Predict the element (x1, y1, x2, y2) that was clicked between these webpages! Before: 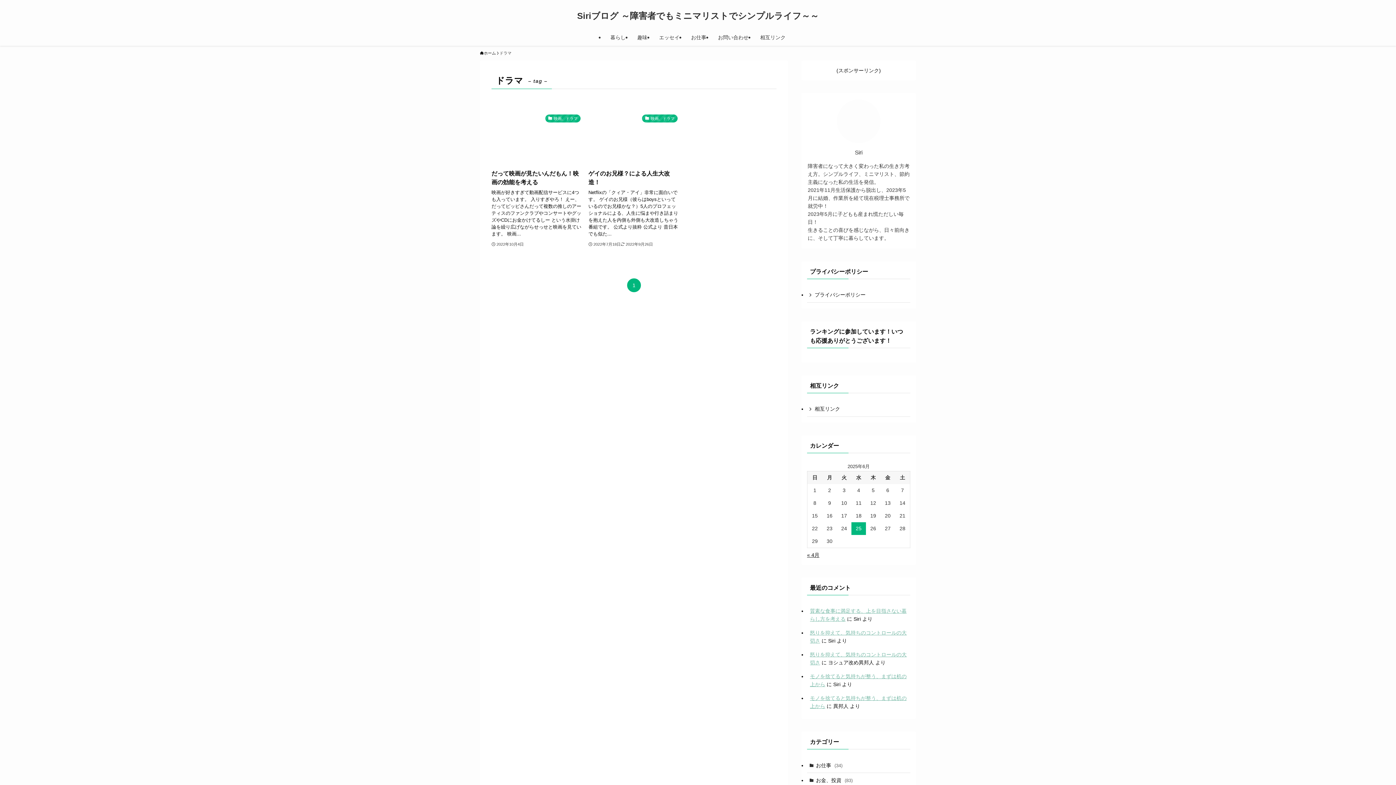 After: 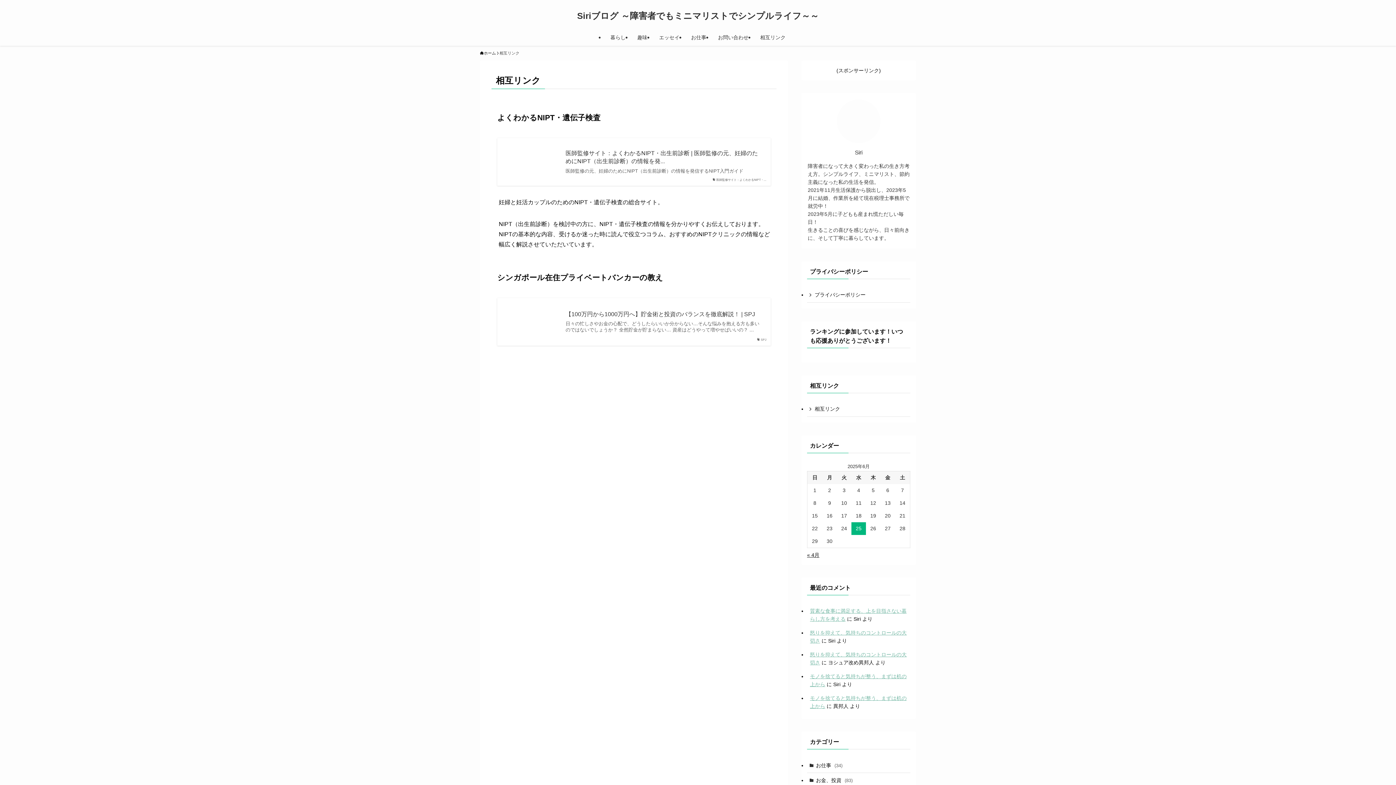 Action: bbox: (754, 29, 791, 45) label: 相互リンク